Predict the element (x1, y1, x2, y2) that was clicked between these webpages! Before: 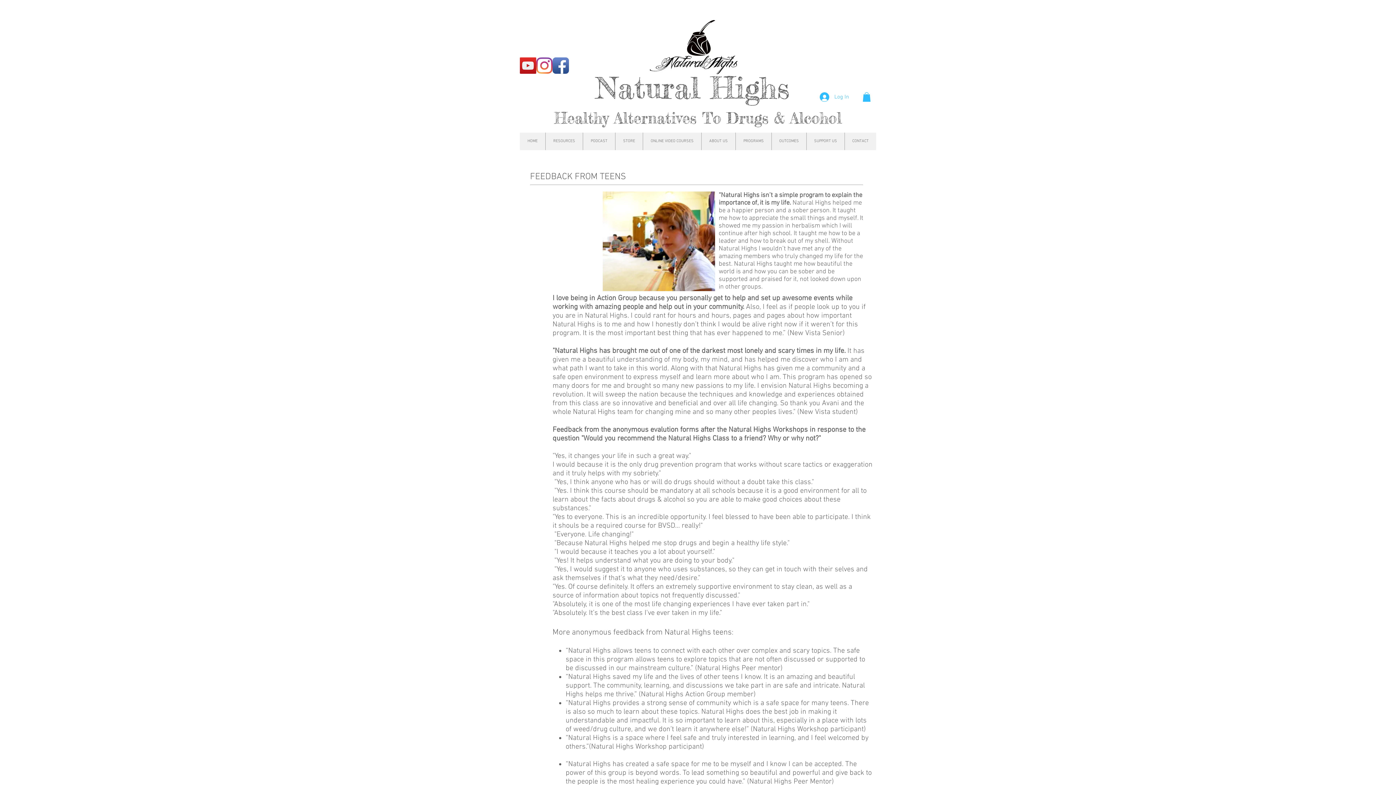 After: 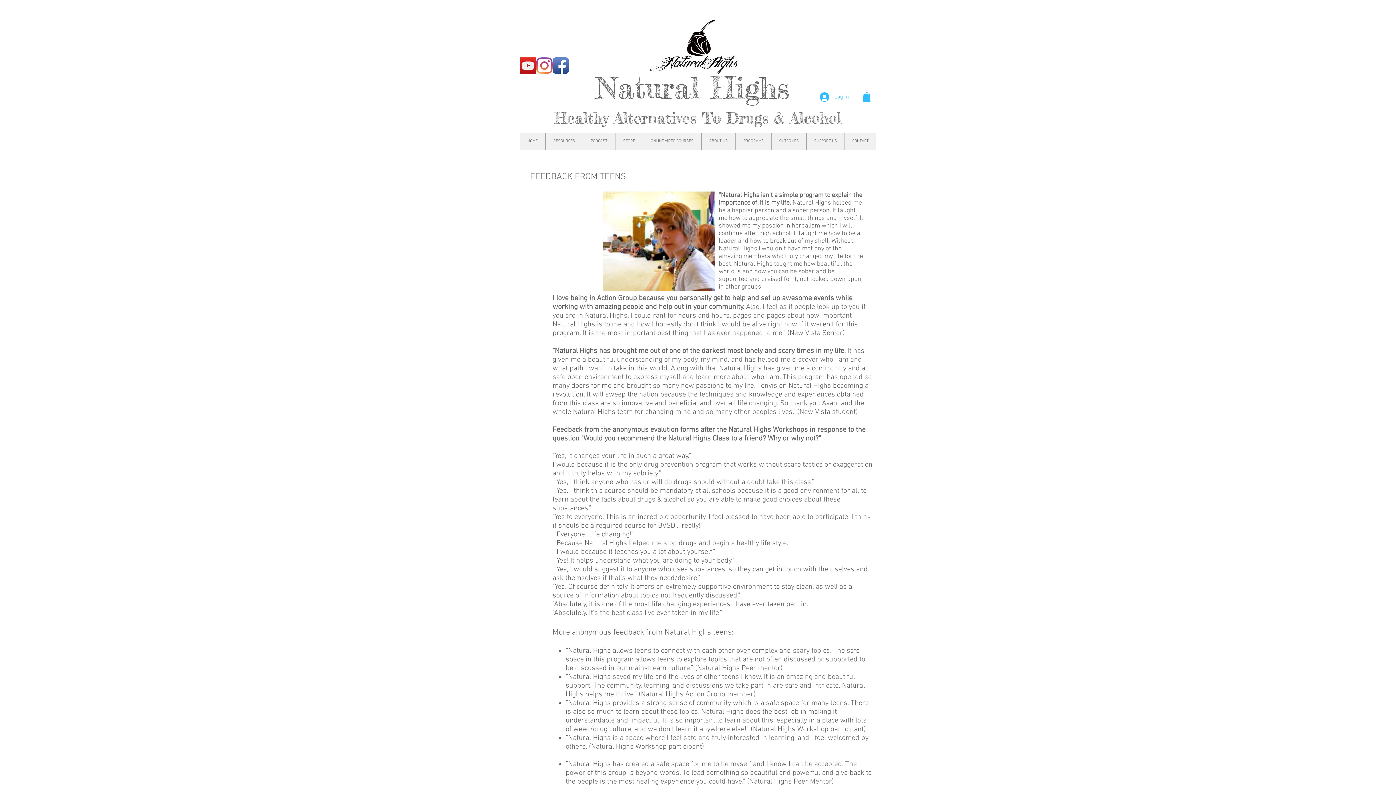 Action: bbox: (545, 132, 582, 150) label: RESOURCES